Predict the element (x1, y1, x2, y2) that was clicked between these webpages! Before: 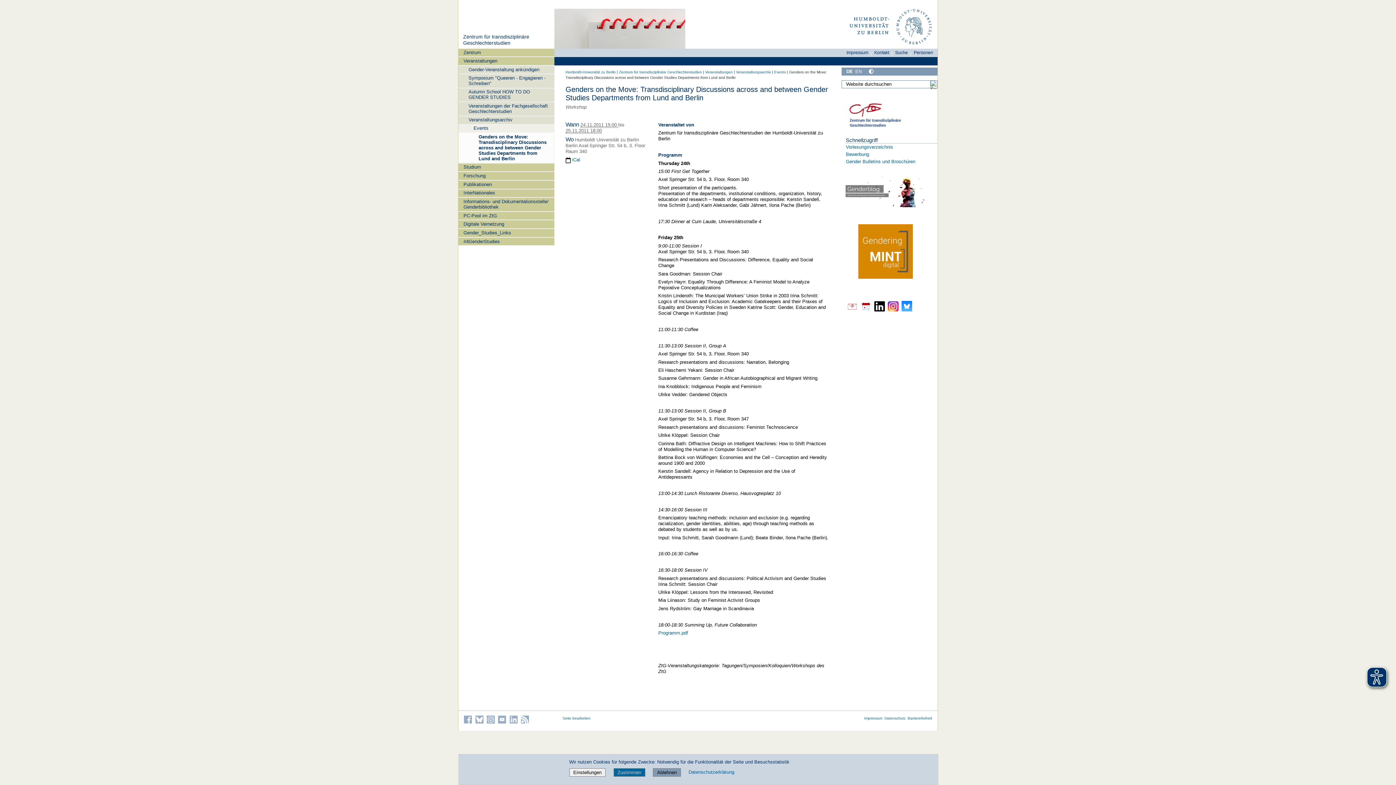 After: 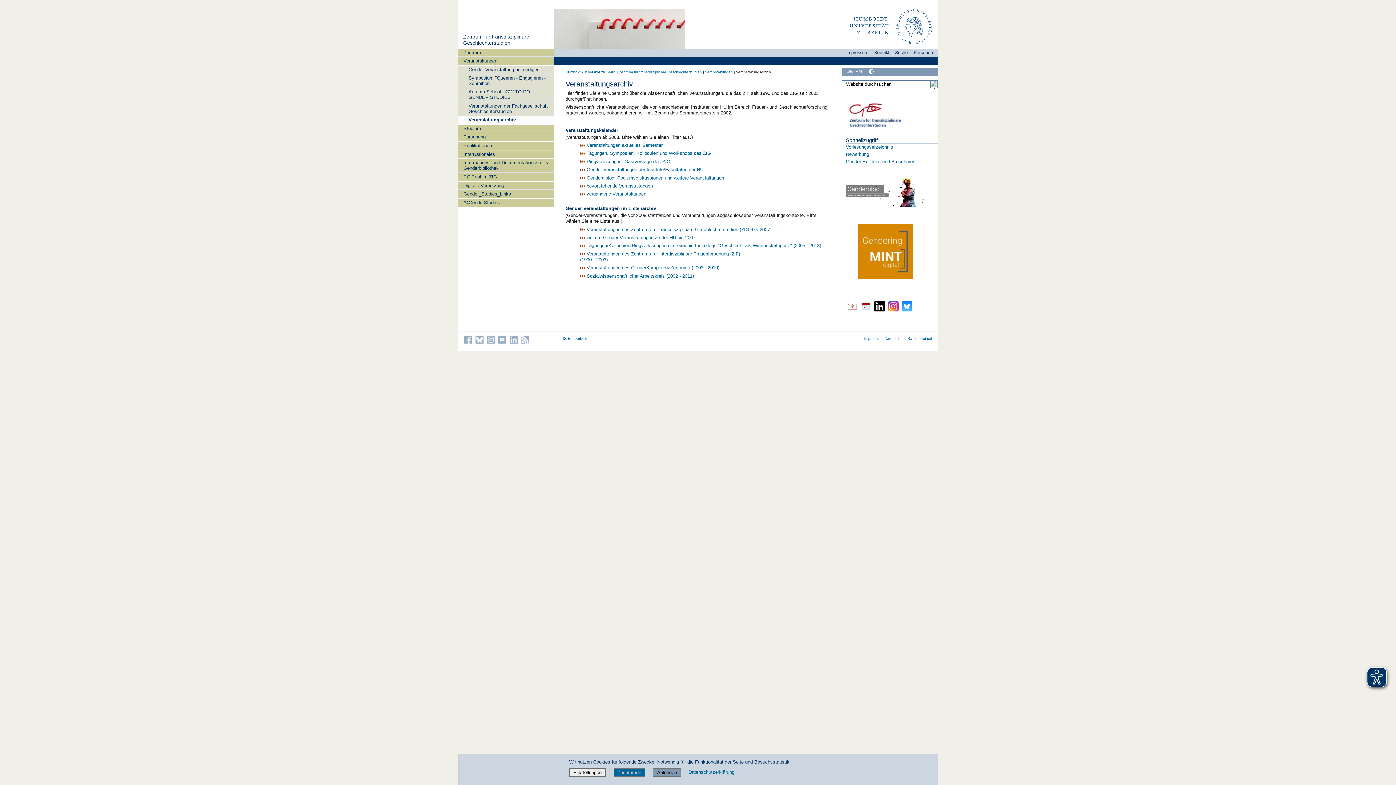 Action: bbox: (736, 70, 771, 74) label: Veranstaltungsarchiv